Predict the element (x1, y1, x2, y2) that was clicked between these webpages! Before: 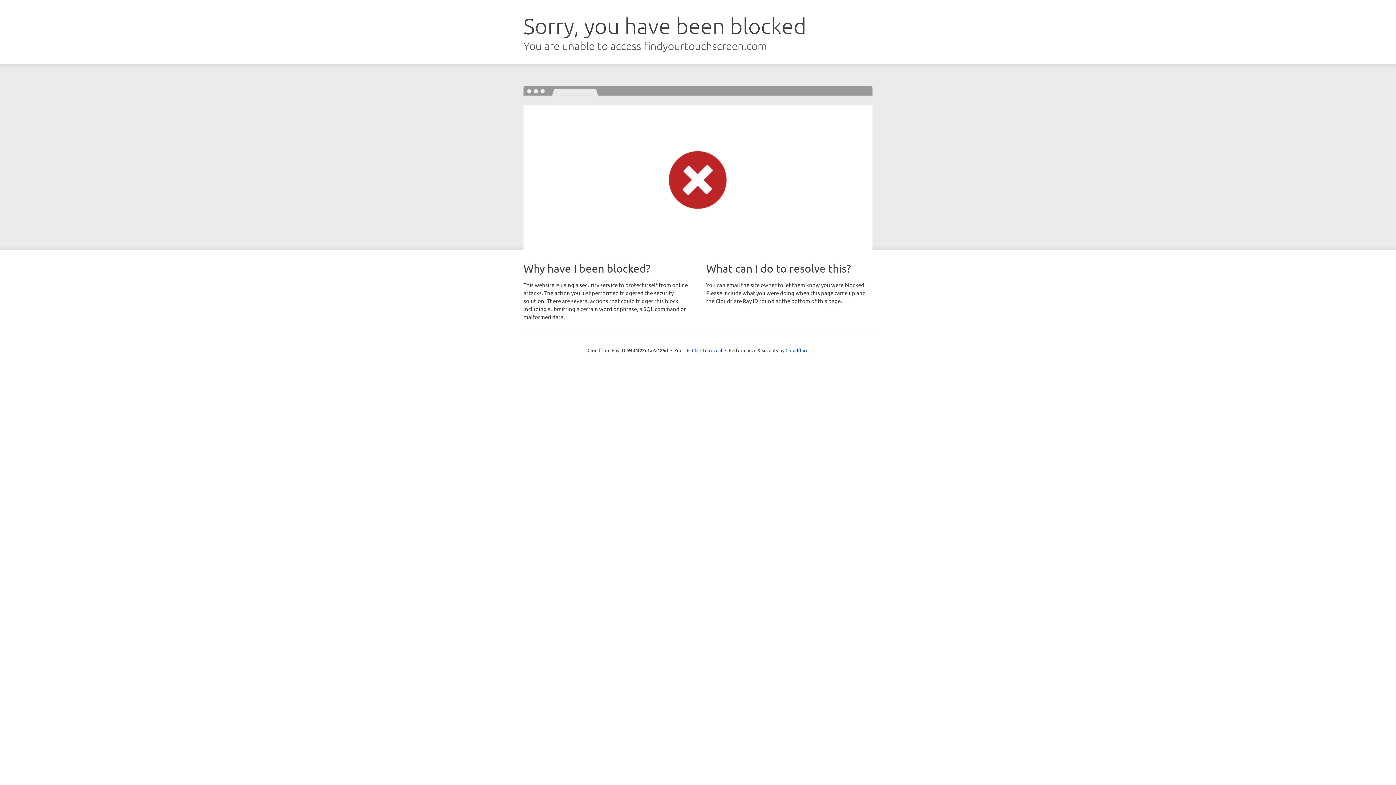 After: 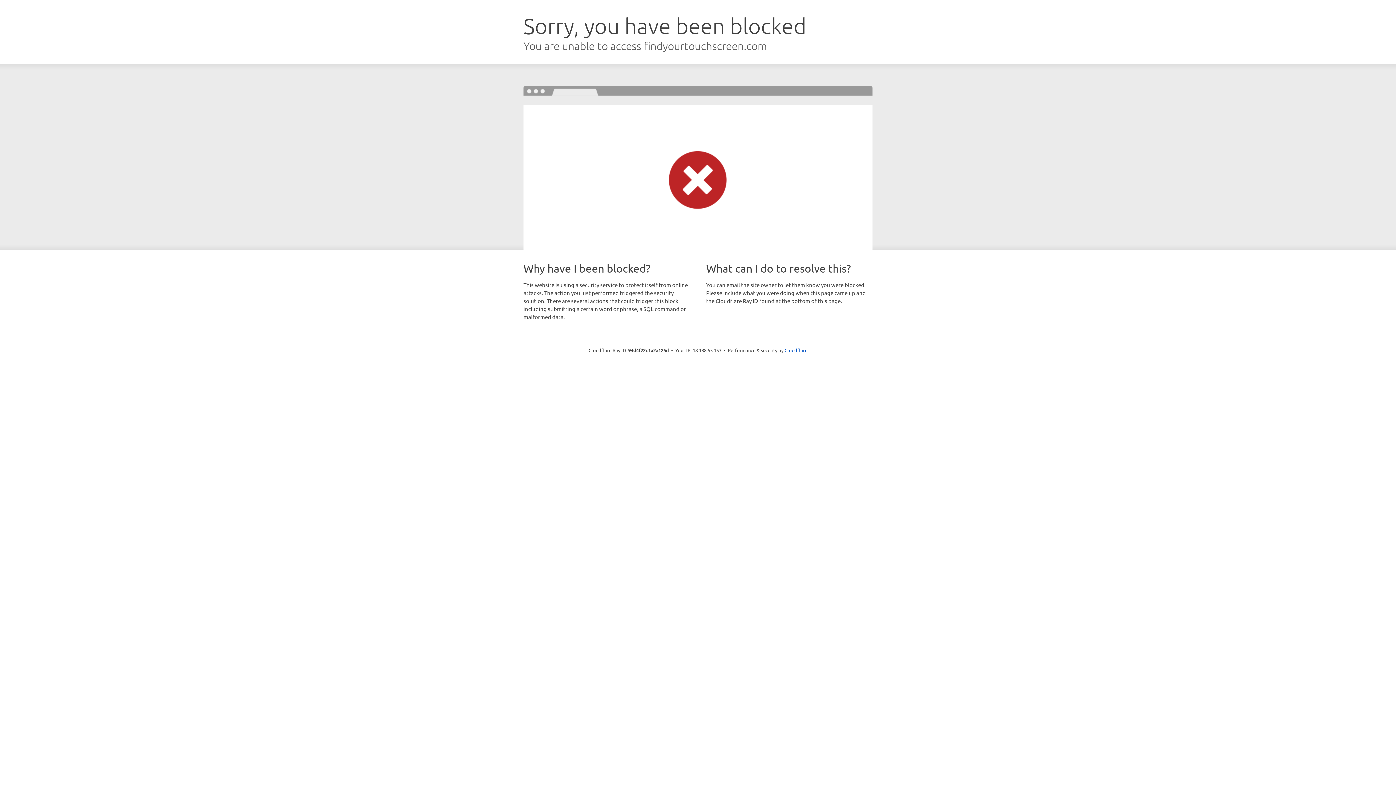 Action: bbox: (692, 346, 722, 353) label: Click to reveal